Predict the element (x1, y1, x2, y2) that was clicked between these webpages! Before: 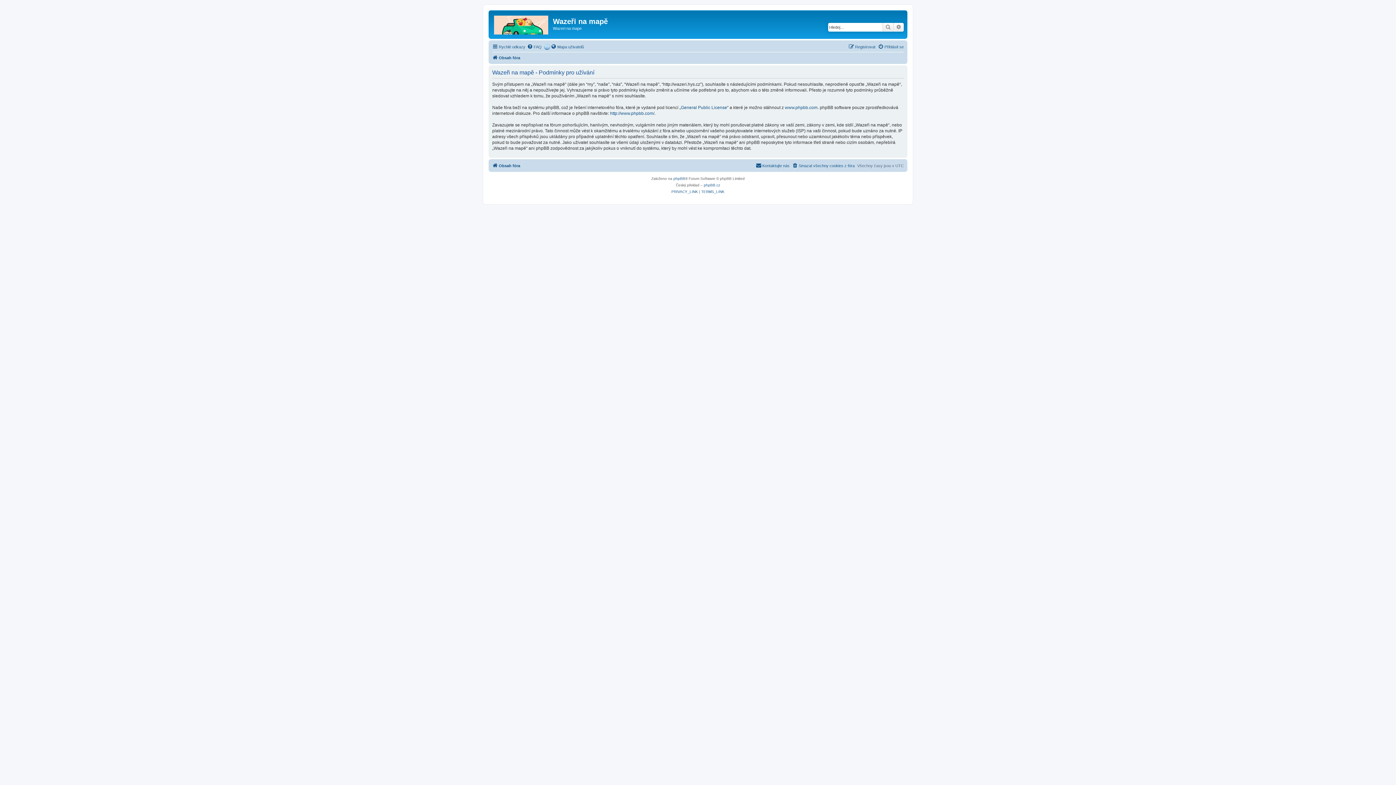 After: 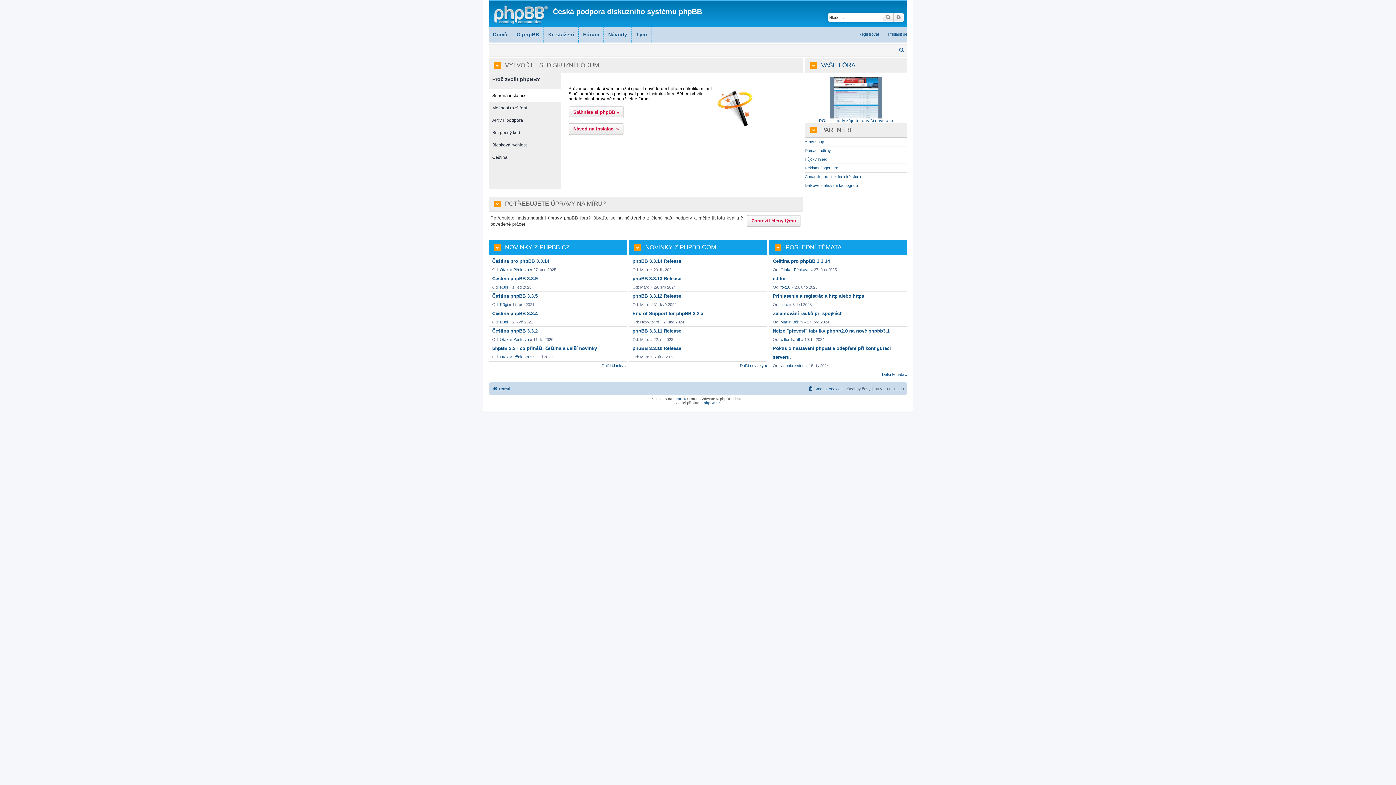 Action: label: phpBB.cz bbox: (704, 182, 720, 188)